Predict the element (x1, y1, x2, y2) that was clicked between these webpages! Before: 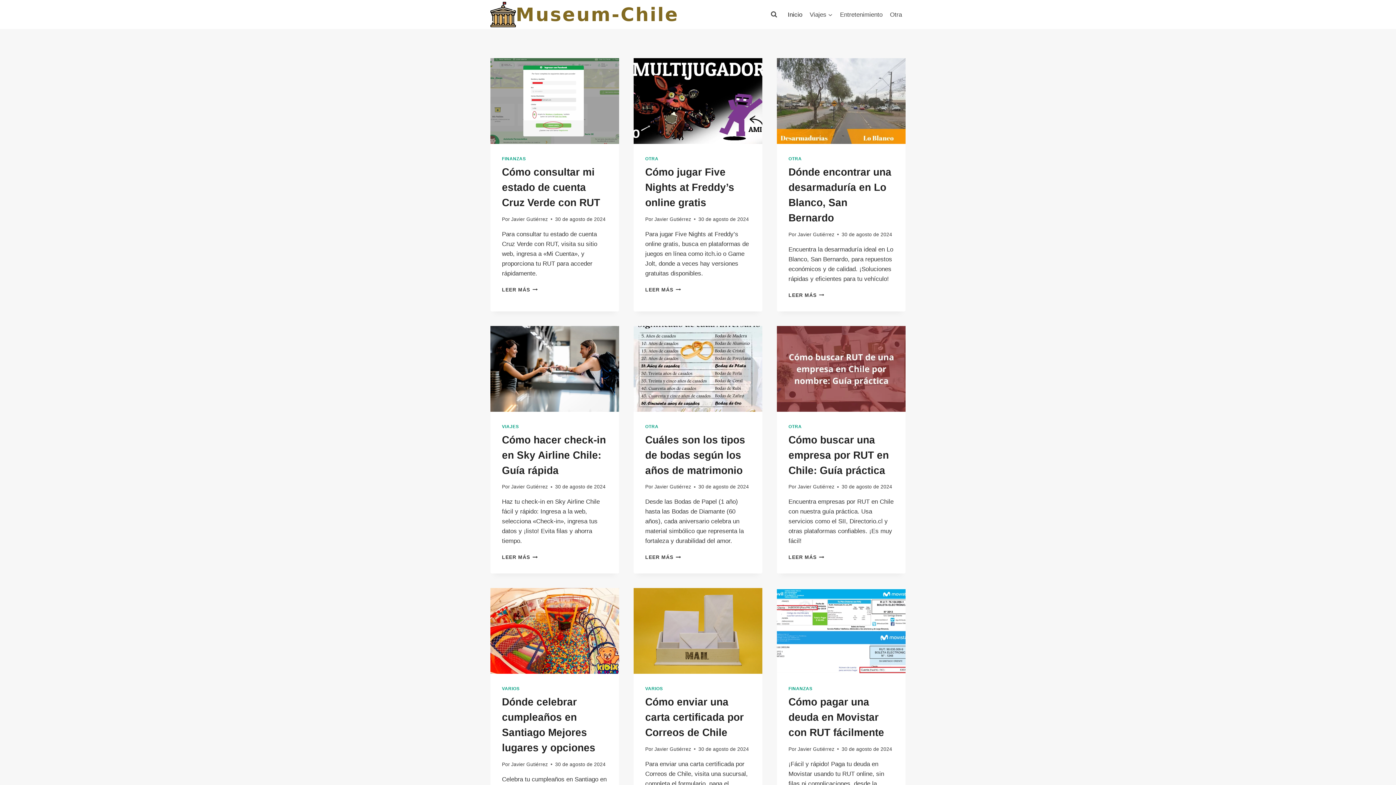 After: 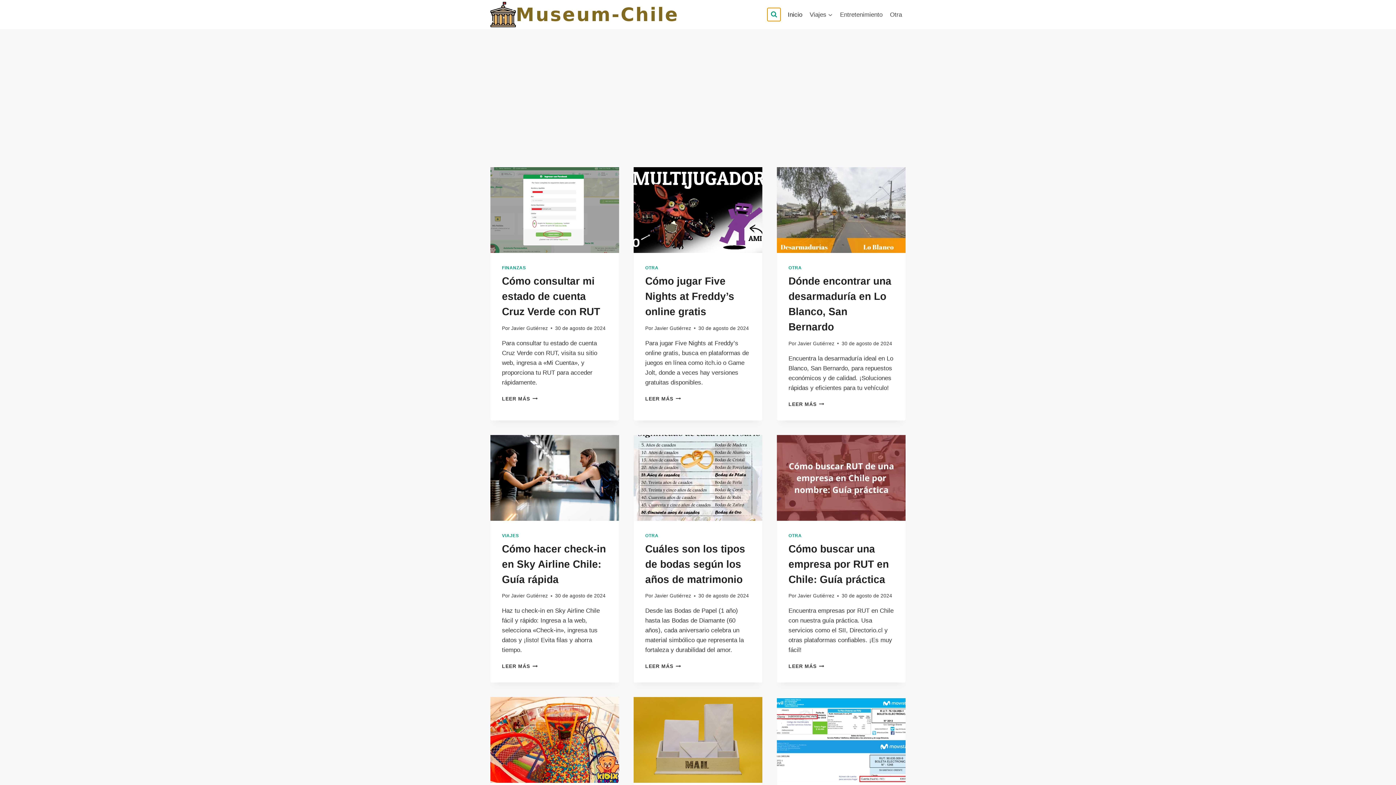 Action: bbox: (767, 8, 780, 21) label: Ver el formulario de búsqueda